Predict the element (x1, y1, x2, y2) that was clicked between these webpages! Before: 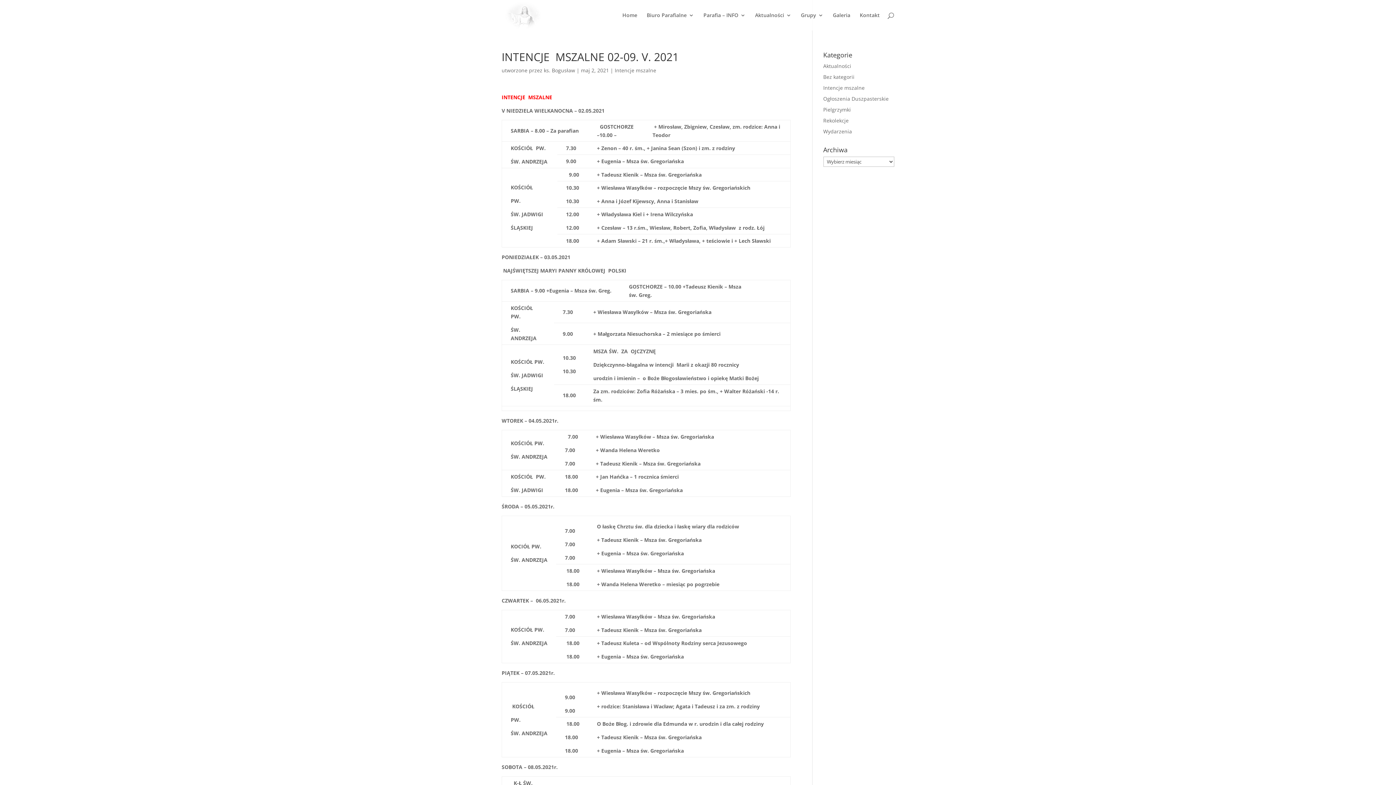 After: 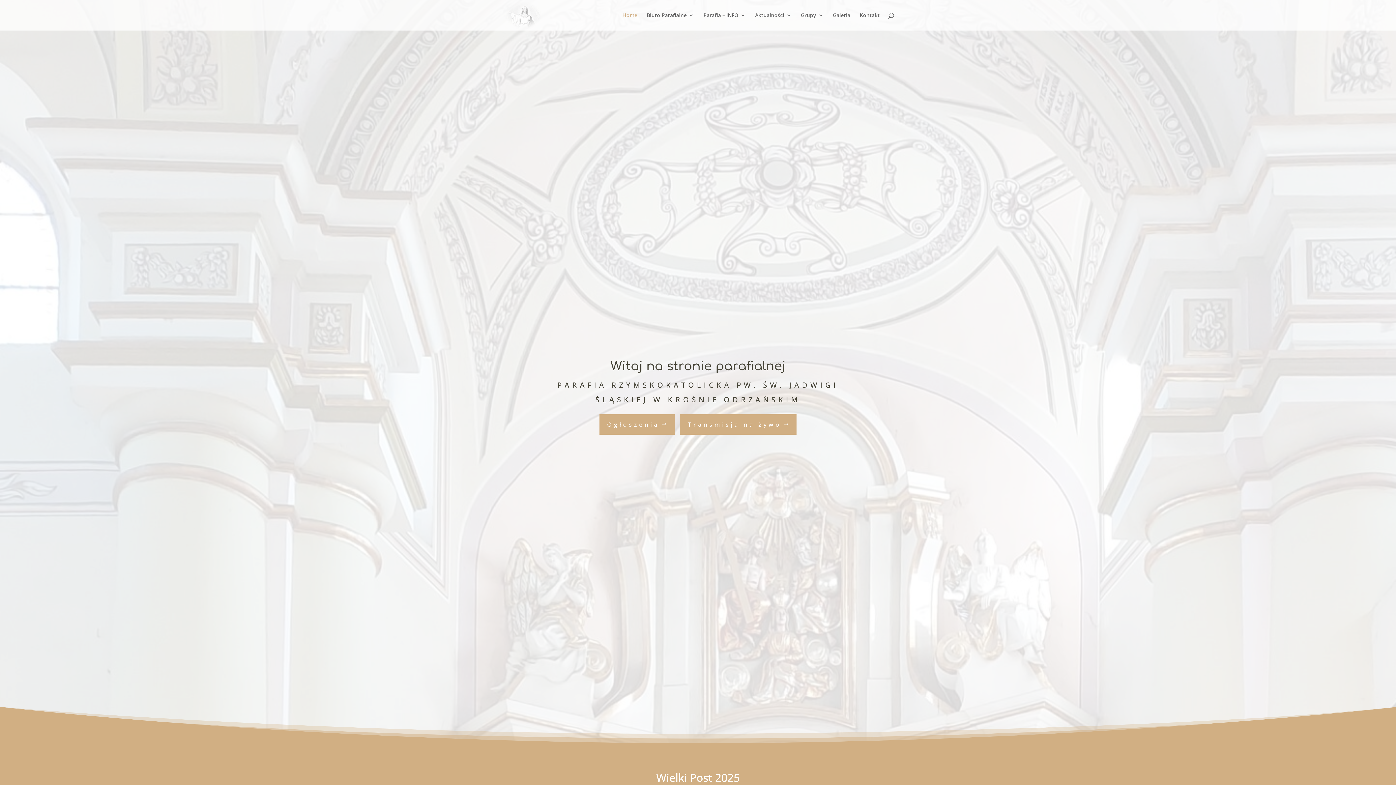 Action: bbox: (503, 11, 542, 18)